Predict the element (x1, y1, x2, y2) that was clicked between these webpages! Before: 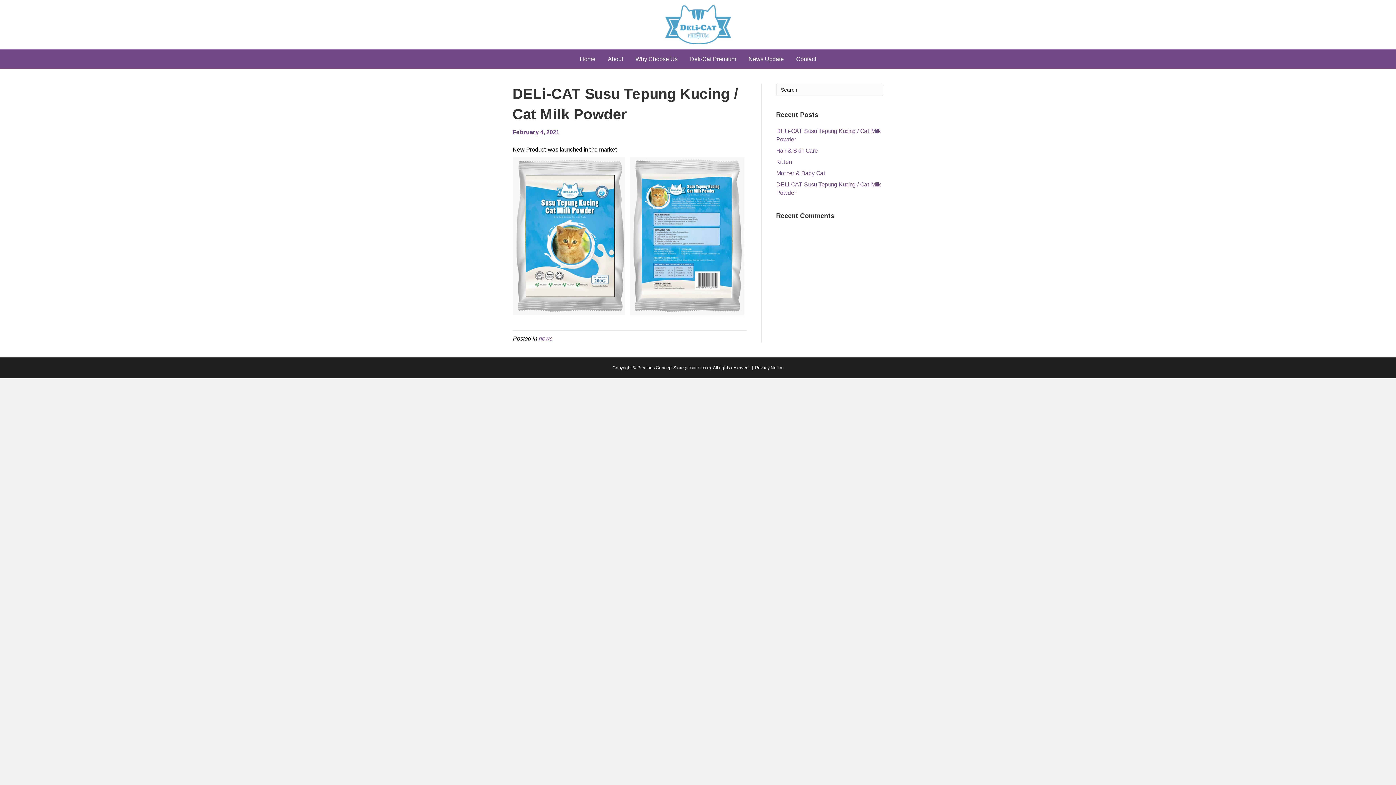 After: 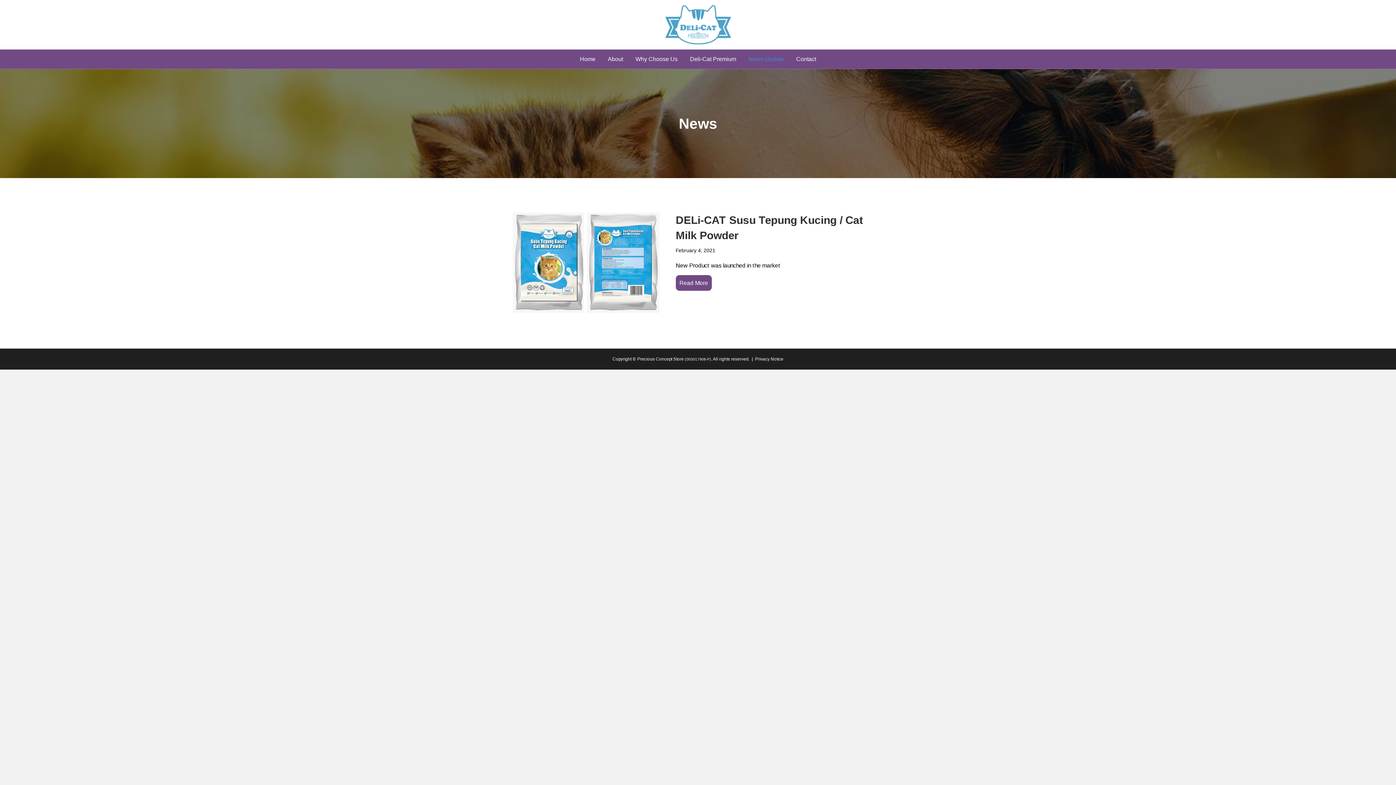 Action: bbox: (743, 49, 789, 68) label: News Update